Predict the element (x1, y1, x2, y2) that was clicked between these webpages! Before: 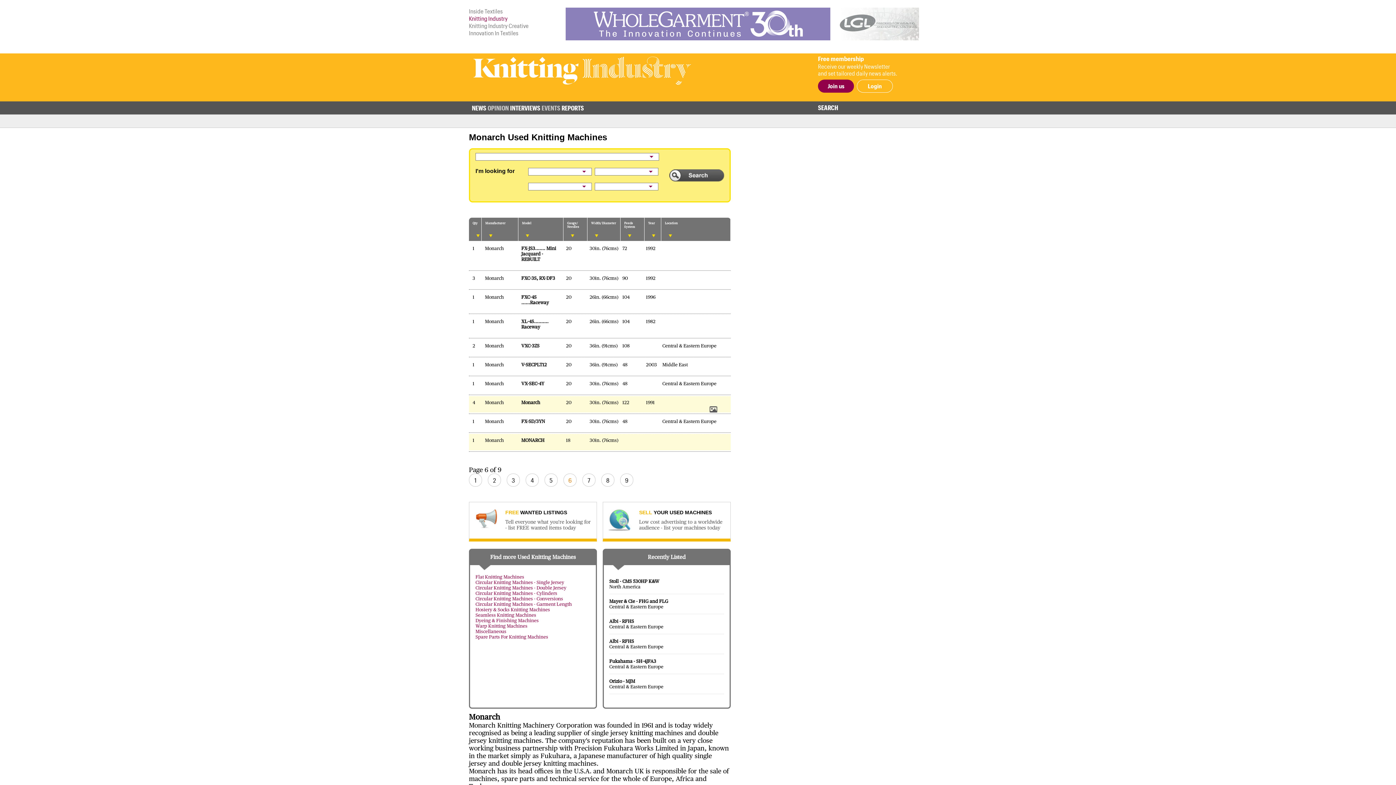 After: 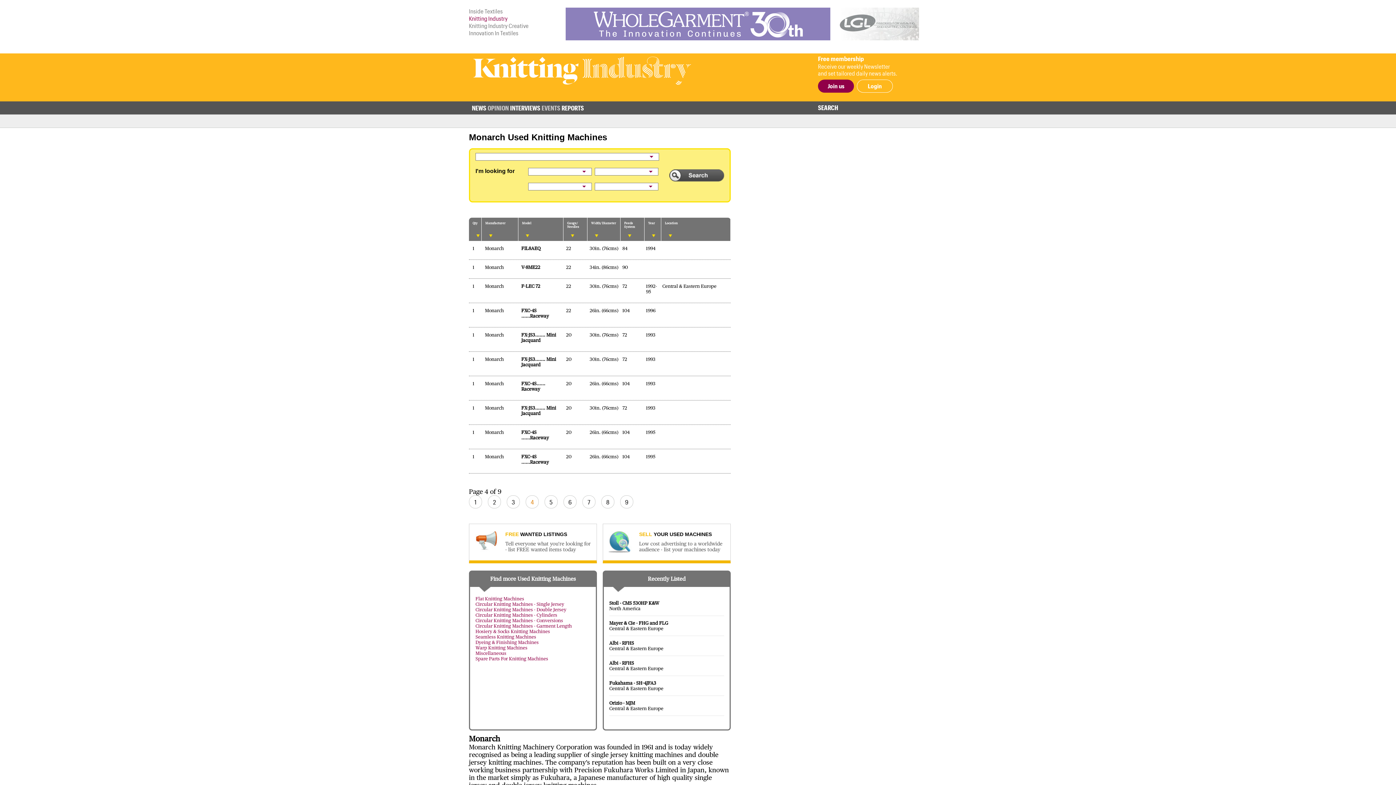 Action: label: 4 bbox: (525, 473, 538, 486)